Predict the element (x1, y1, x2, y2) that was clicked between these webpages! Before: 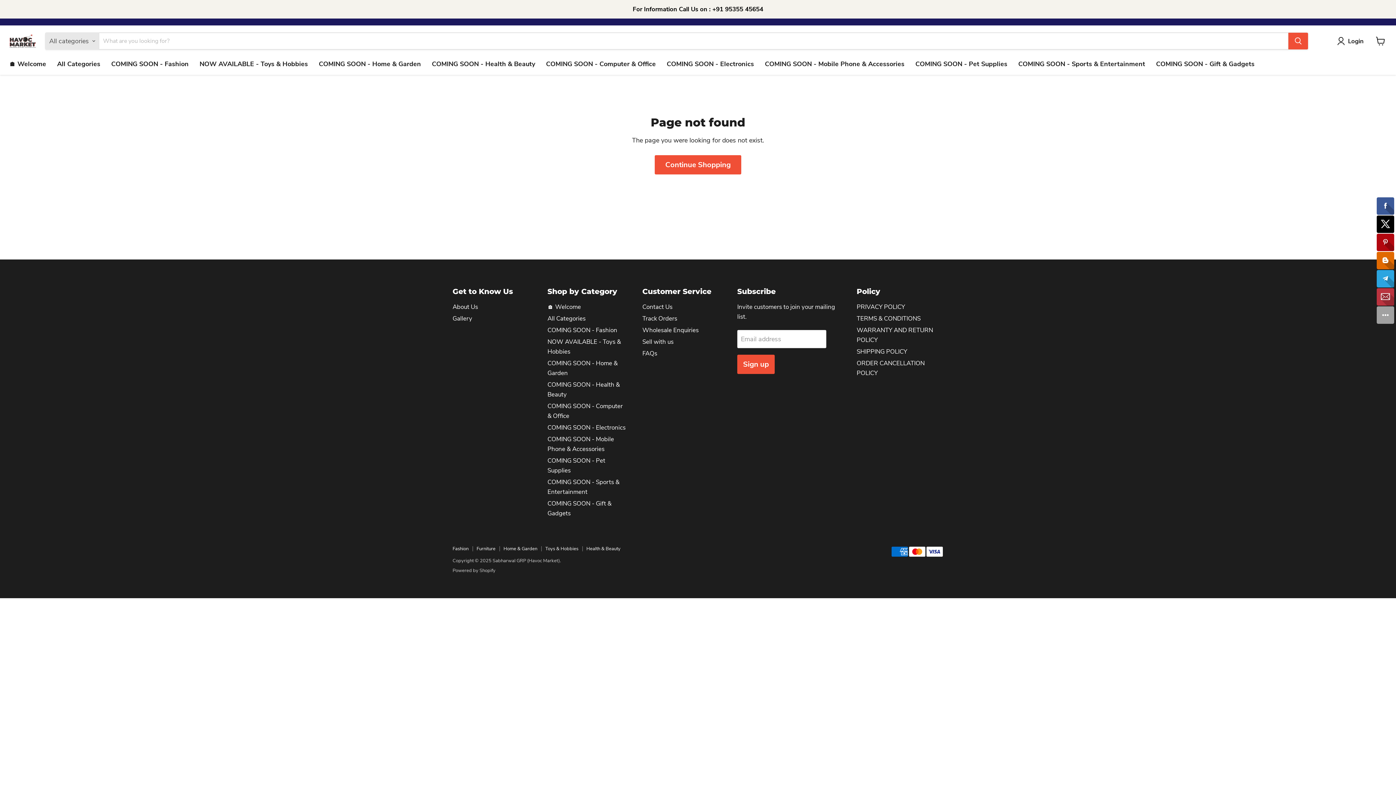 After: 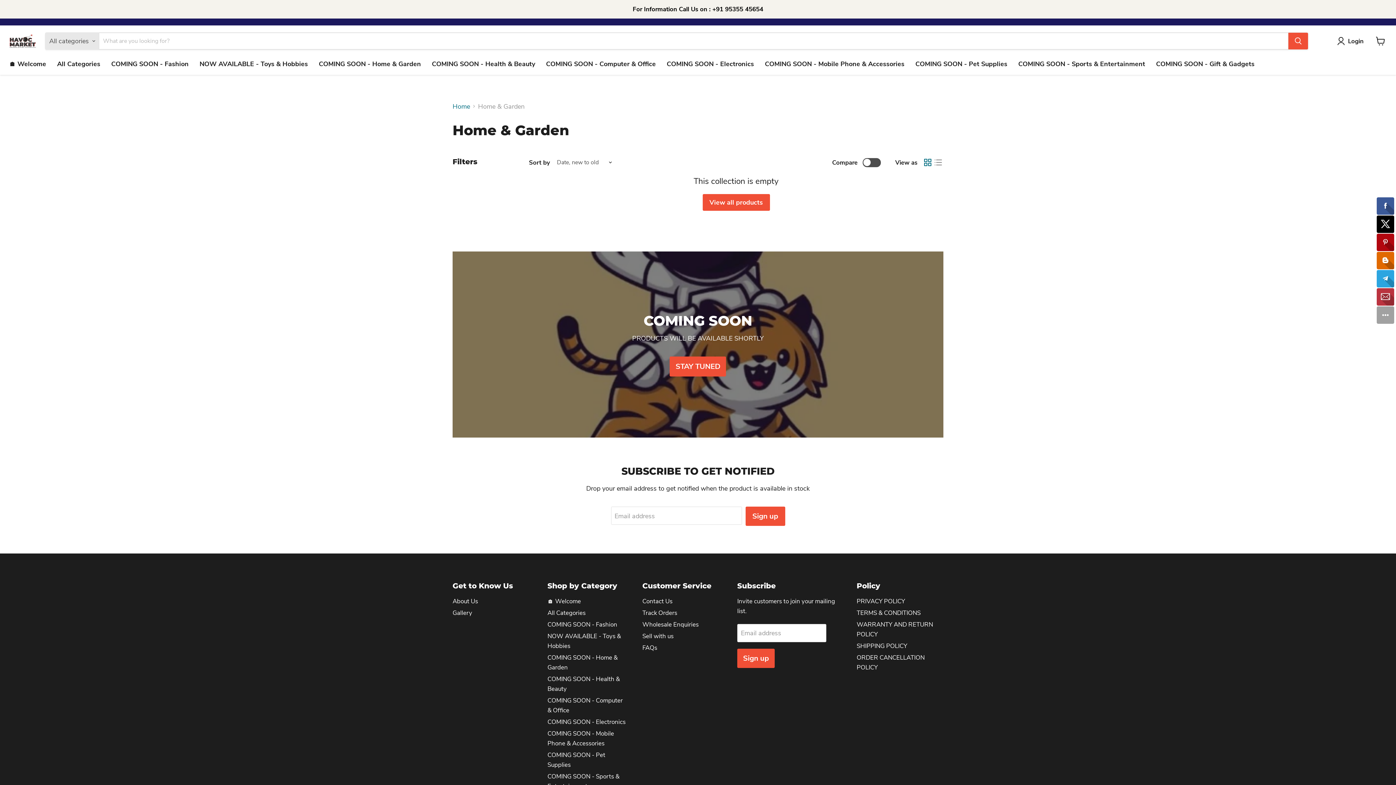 Action: bbox: (313, 56, 426, 72) label: COMING SOON - Home & Garden